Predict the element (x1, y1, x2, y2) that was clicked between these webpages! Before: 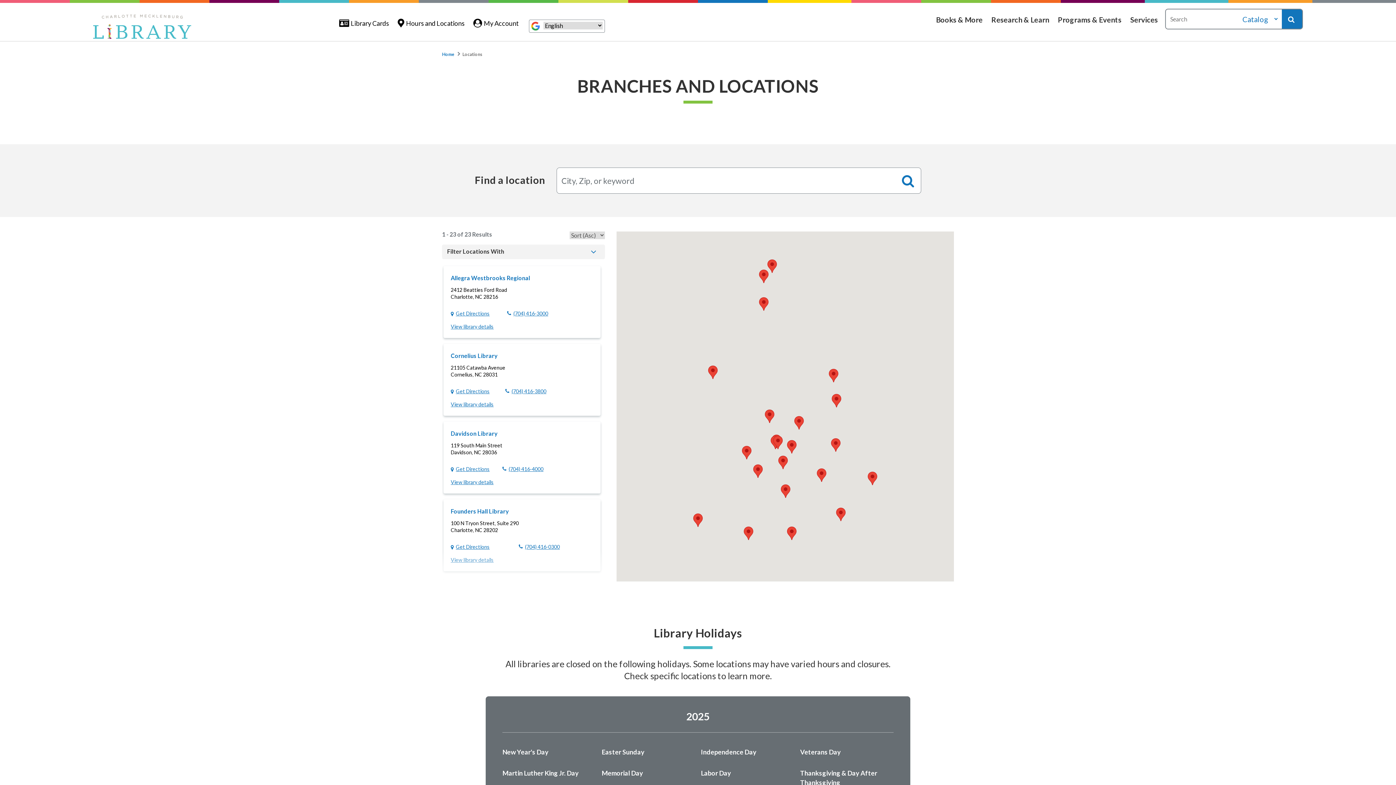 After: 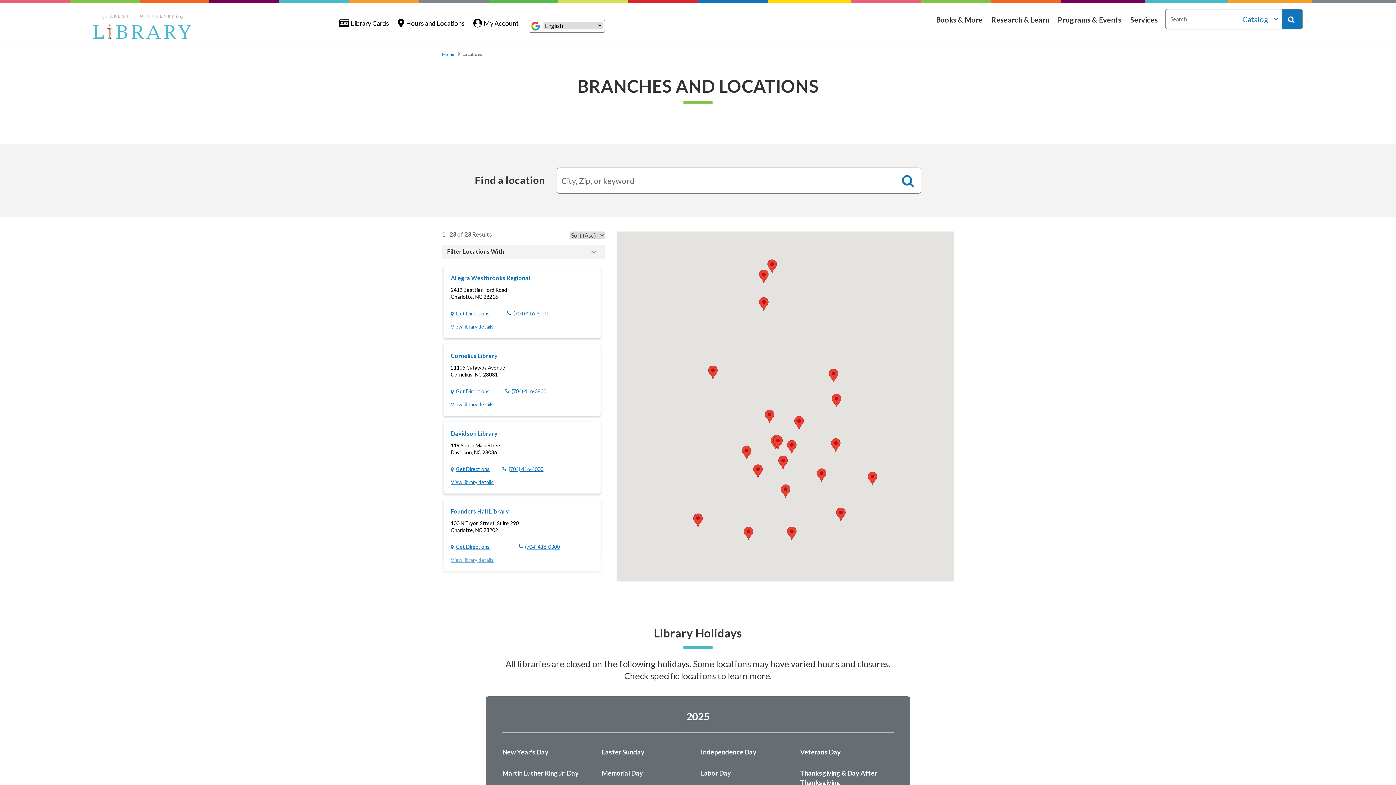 Action: bbox: (397, 9, 464, 36) label: Hours and Locations